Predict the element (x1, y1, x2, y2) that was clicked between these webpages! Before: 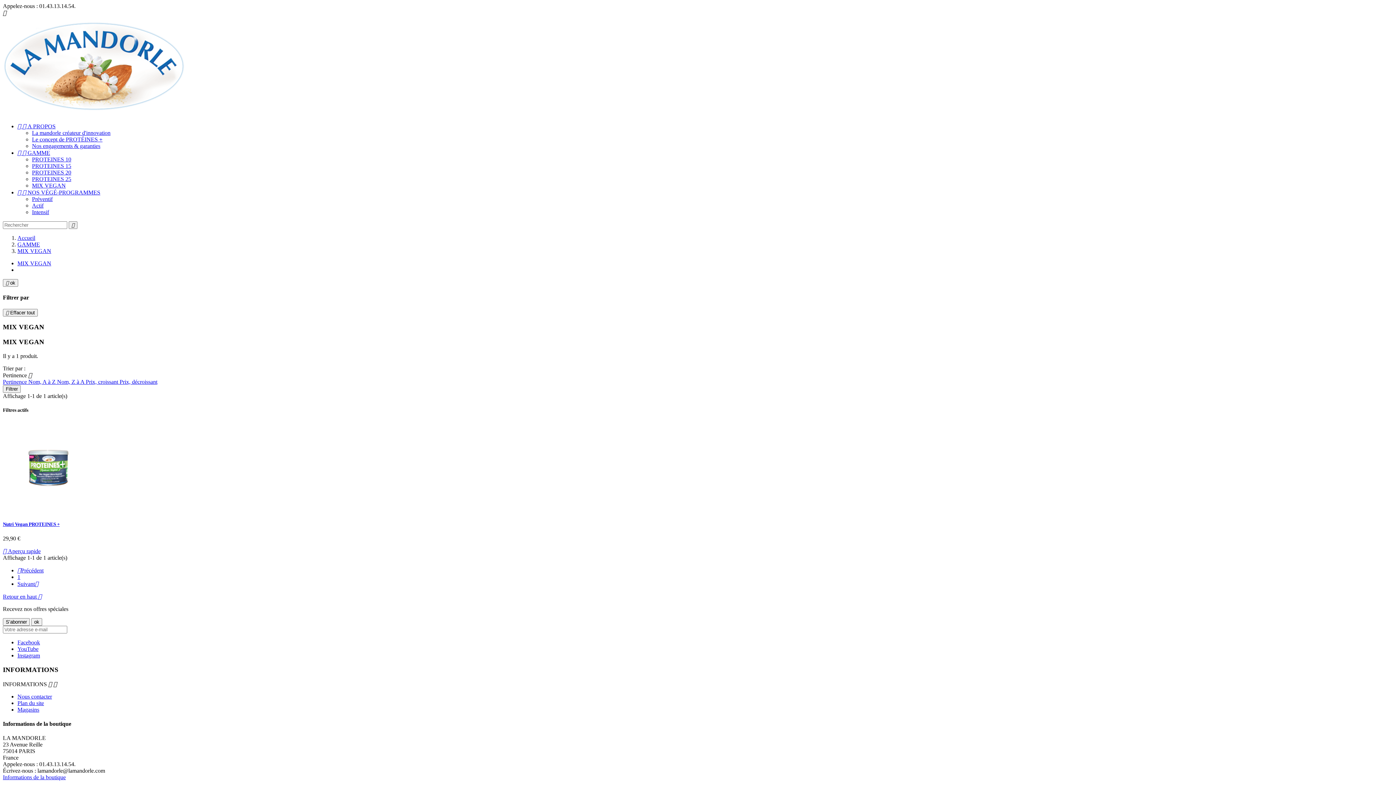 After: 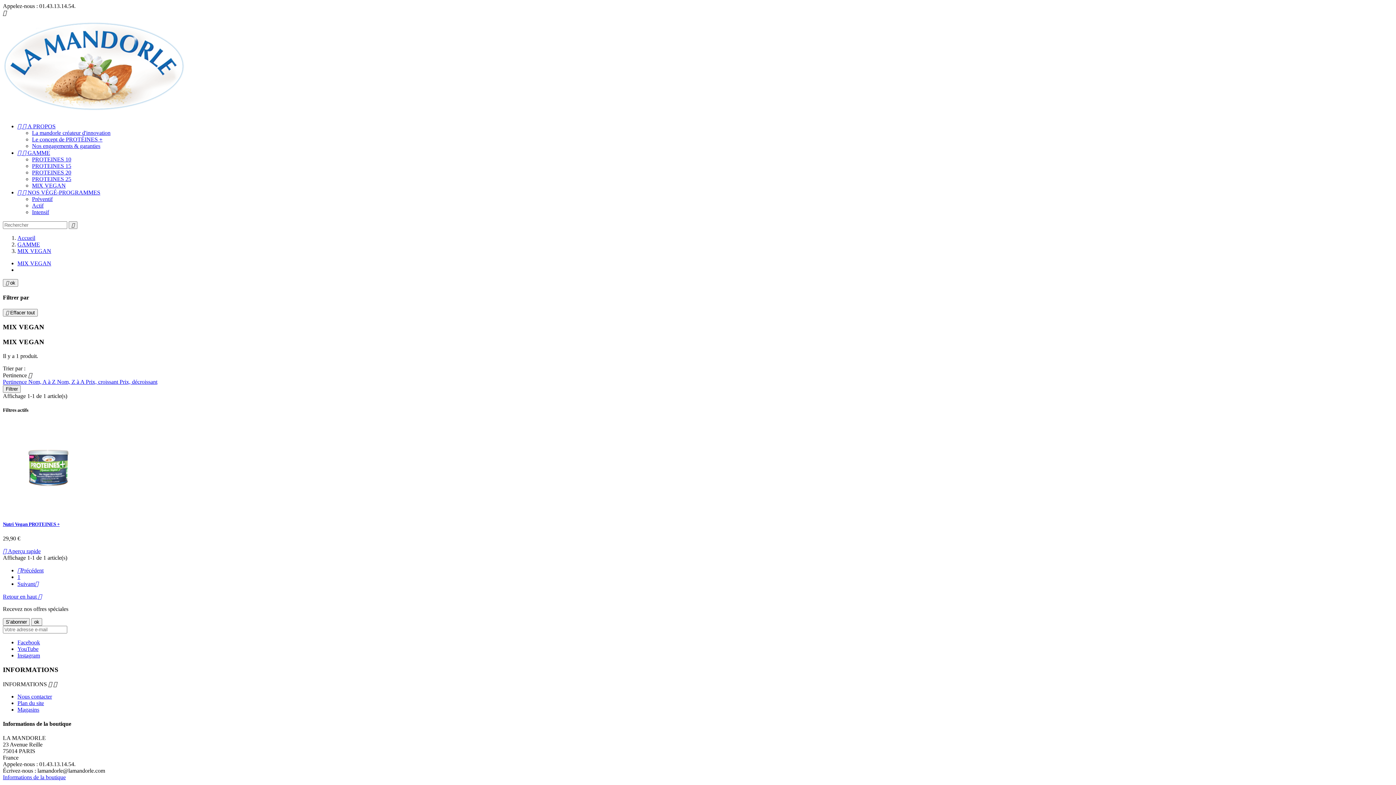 Action: label: Précédent bbox: (17, 567, 43, 573)